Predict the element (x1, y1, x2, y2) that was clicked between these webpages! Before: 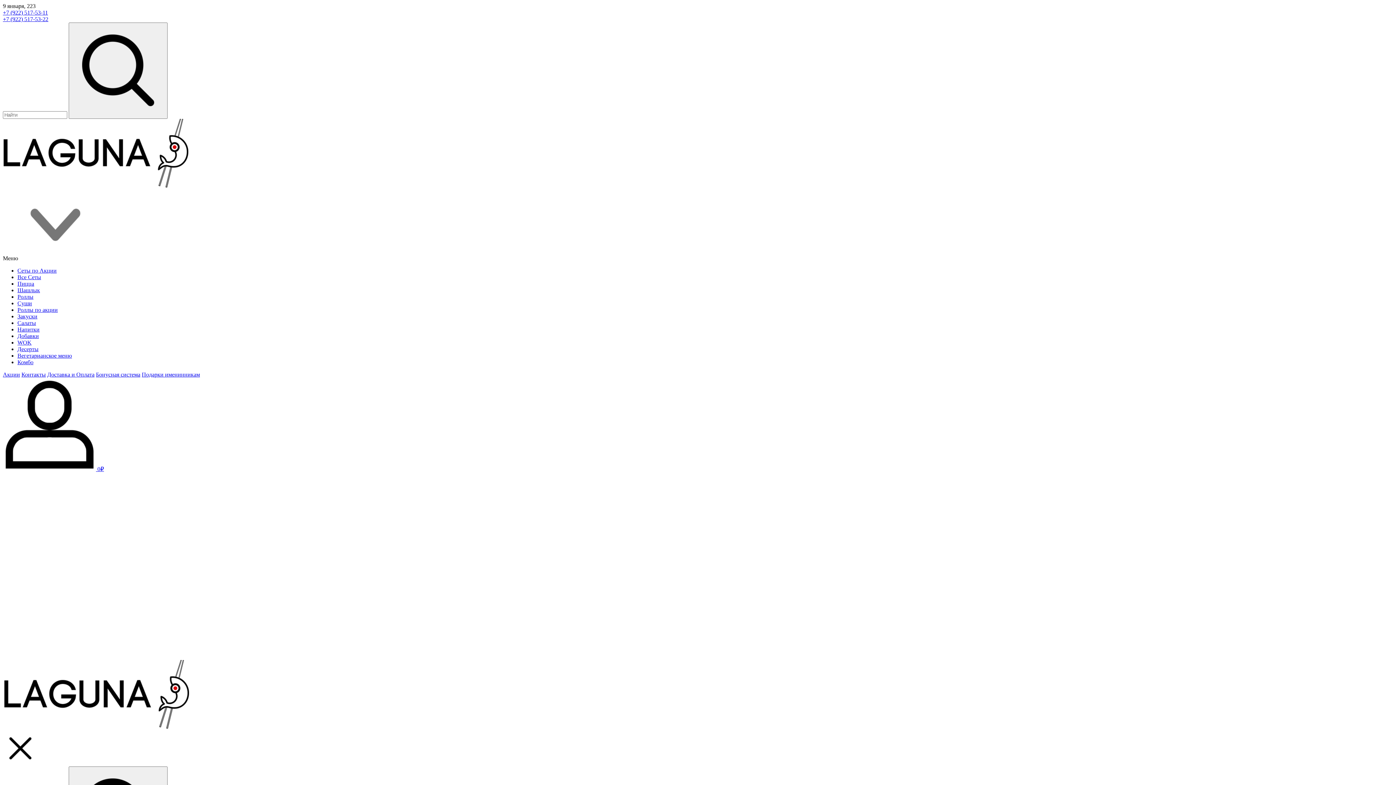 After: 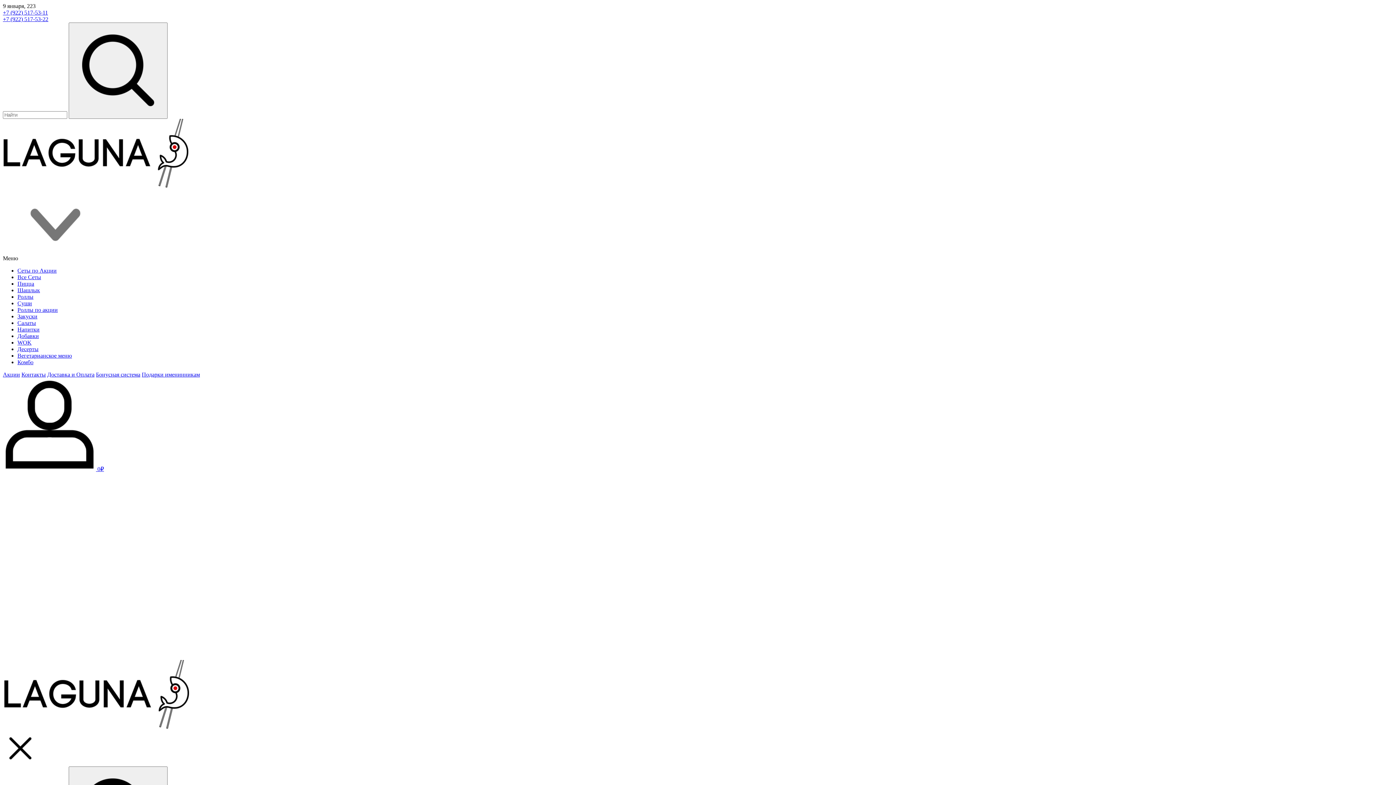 Action: bbox: (2, 182, 189, 188)